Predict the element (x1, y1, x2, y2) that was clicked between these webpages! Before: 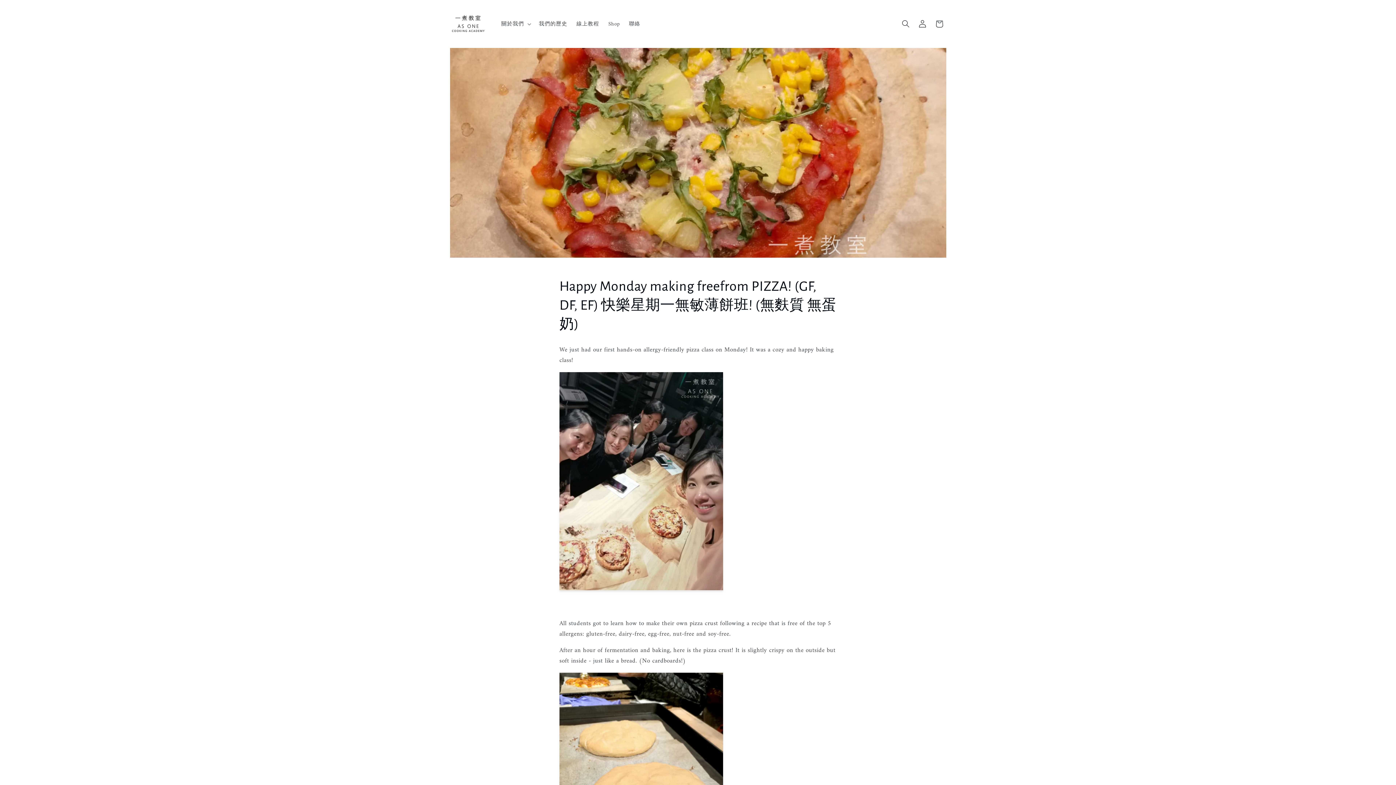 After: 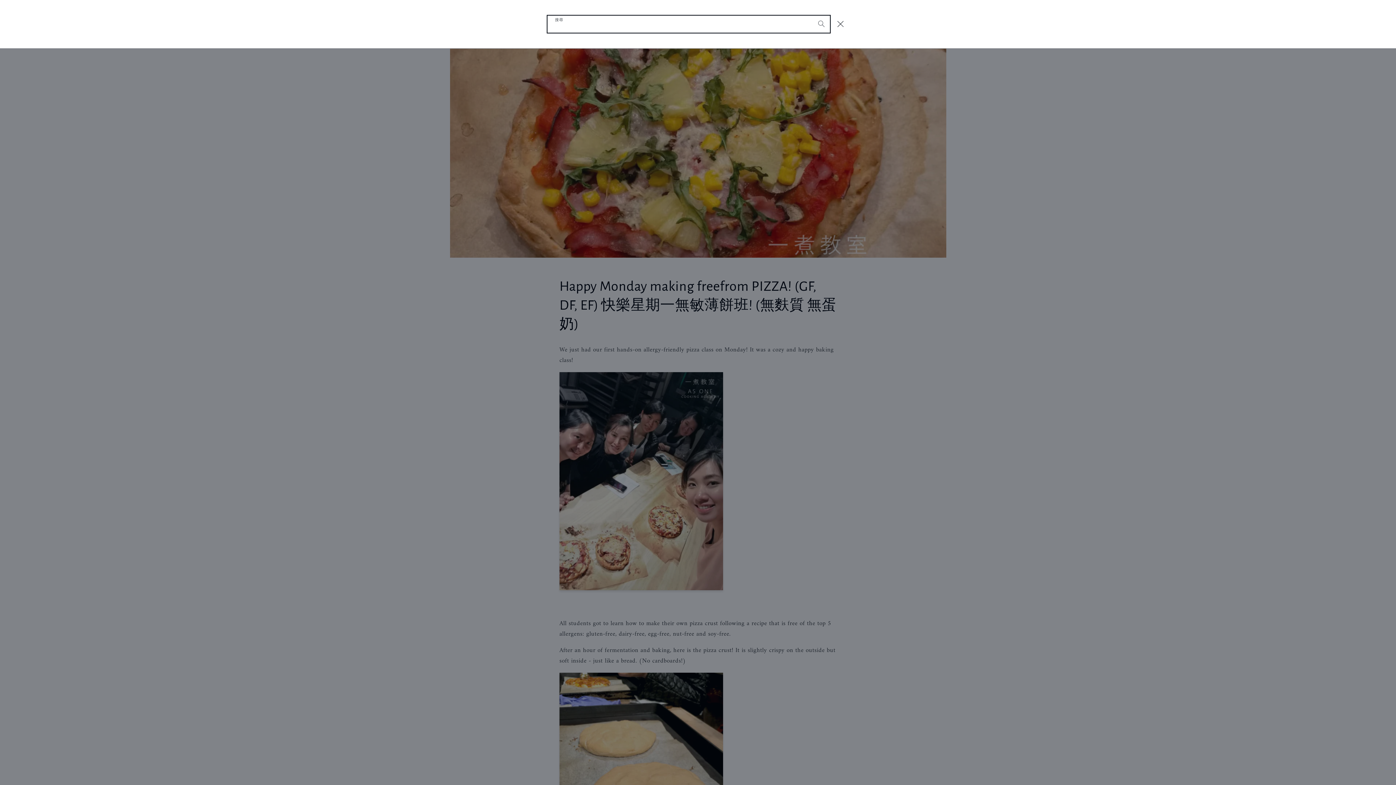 Action: bbox: (897, 15, 914, 32) label: 搜尋